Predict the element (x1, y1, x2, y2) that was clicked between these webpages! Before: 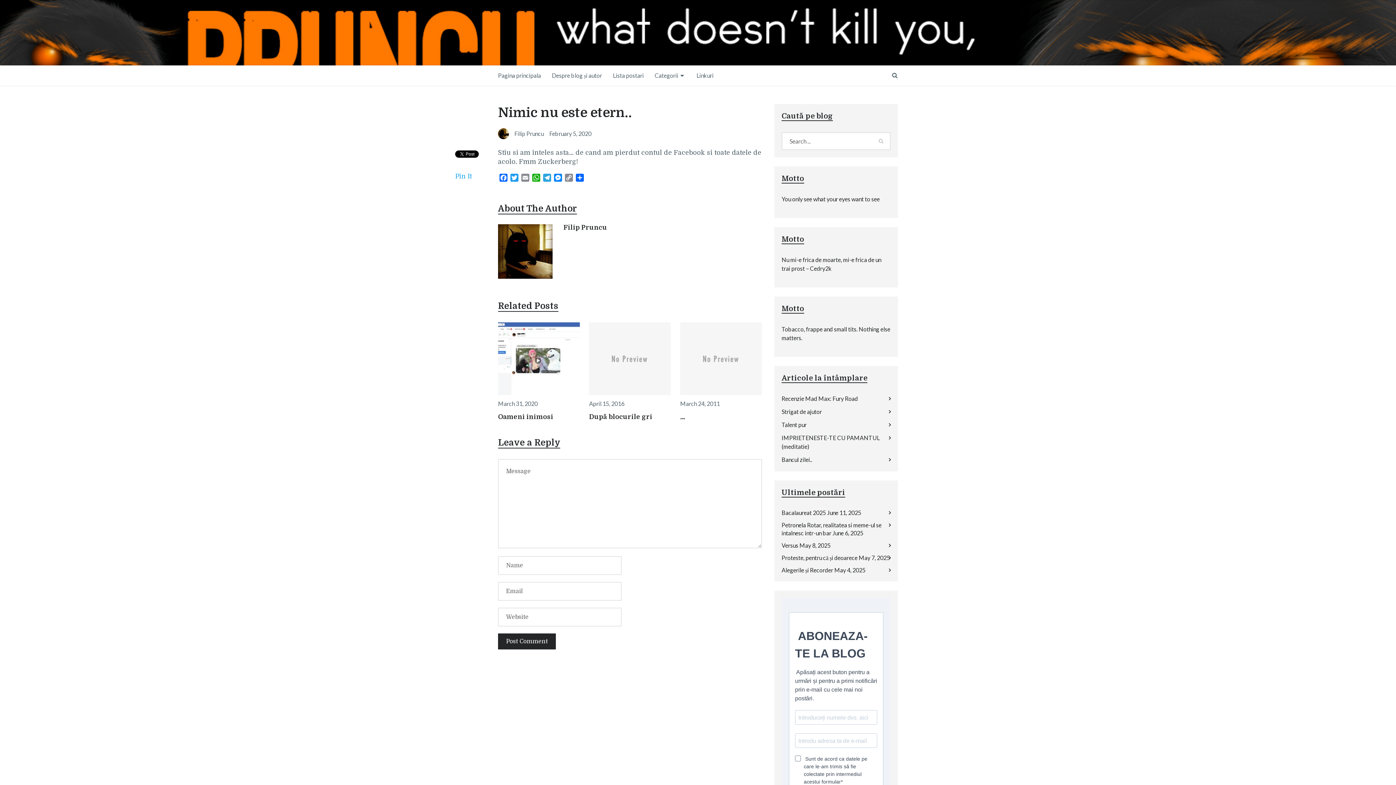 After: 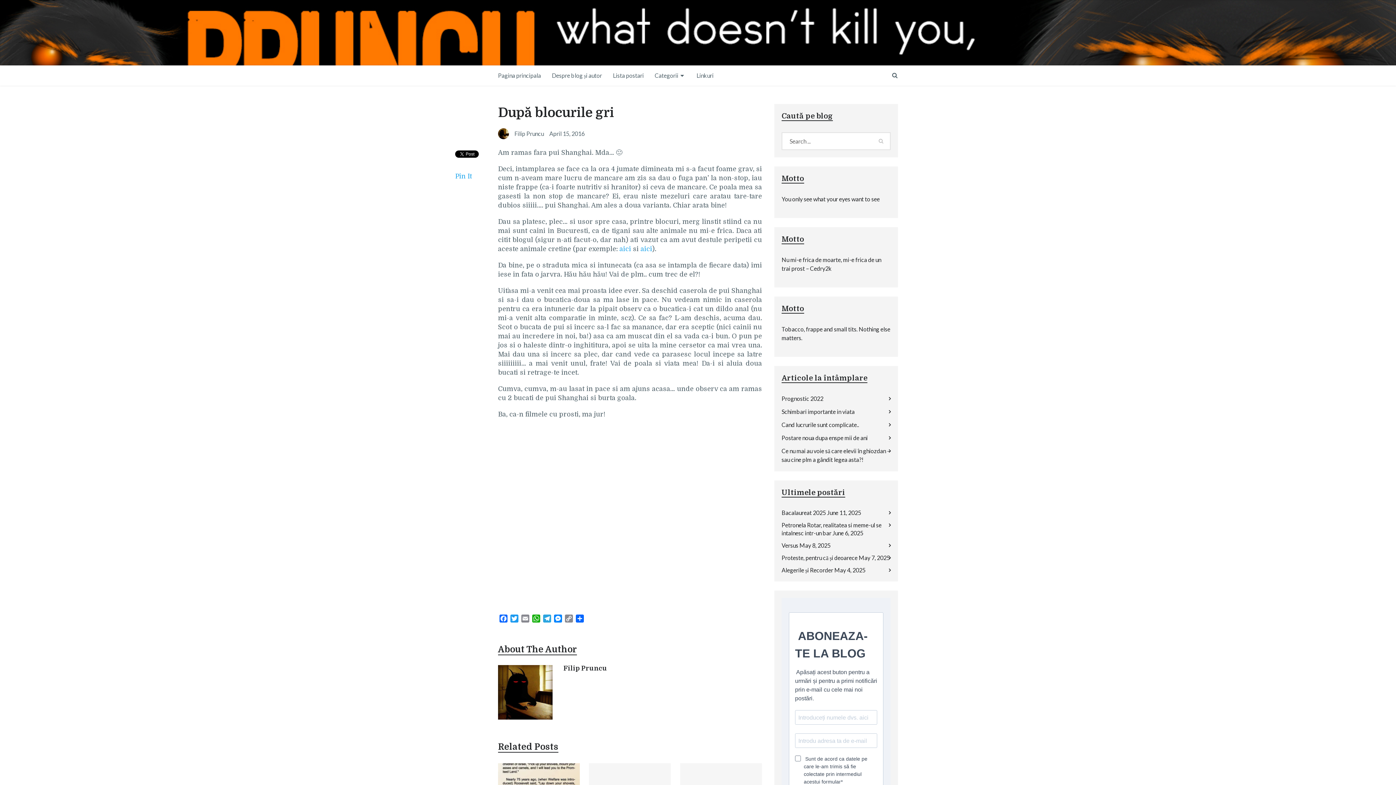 Action: bbox: (589, 413, 652, 420) label: După blocurile gri